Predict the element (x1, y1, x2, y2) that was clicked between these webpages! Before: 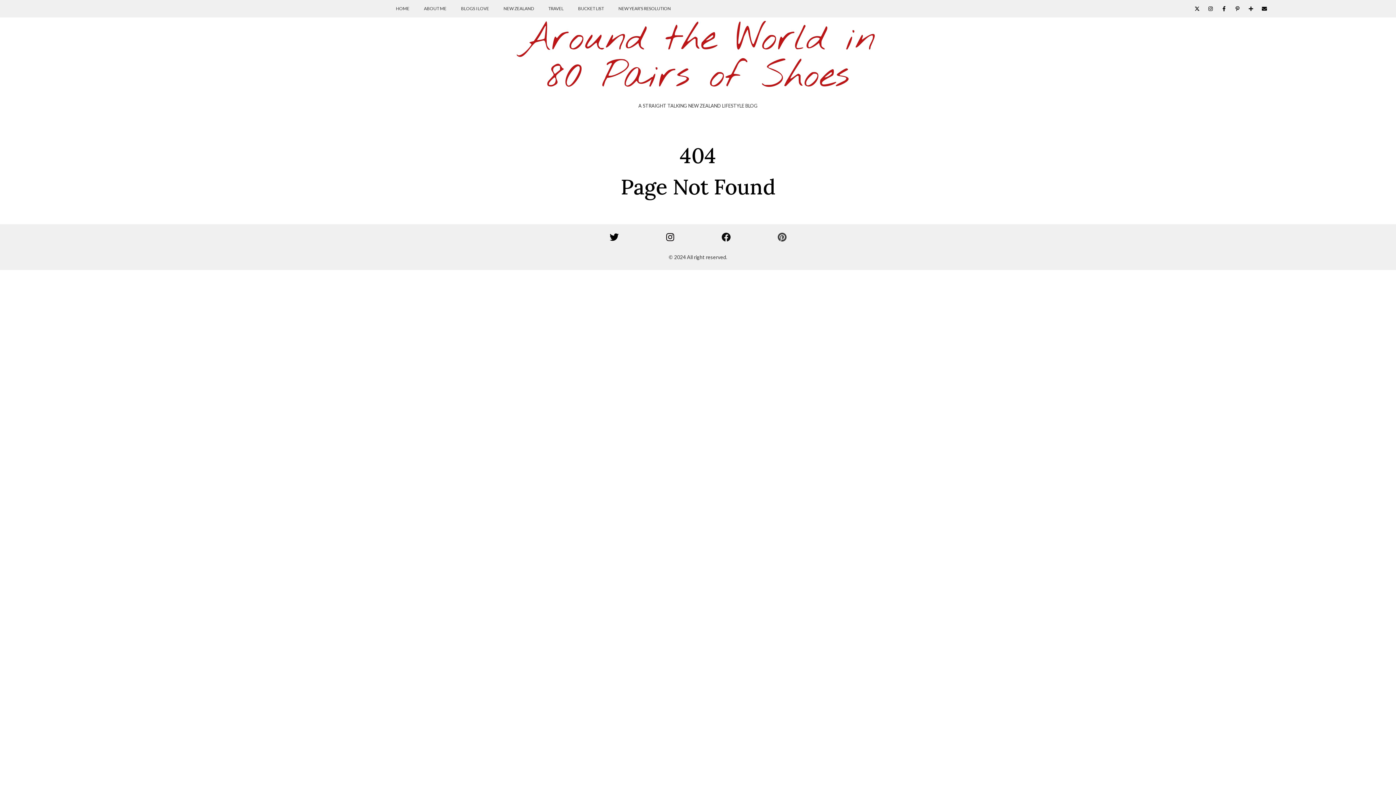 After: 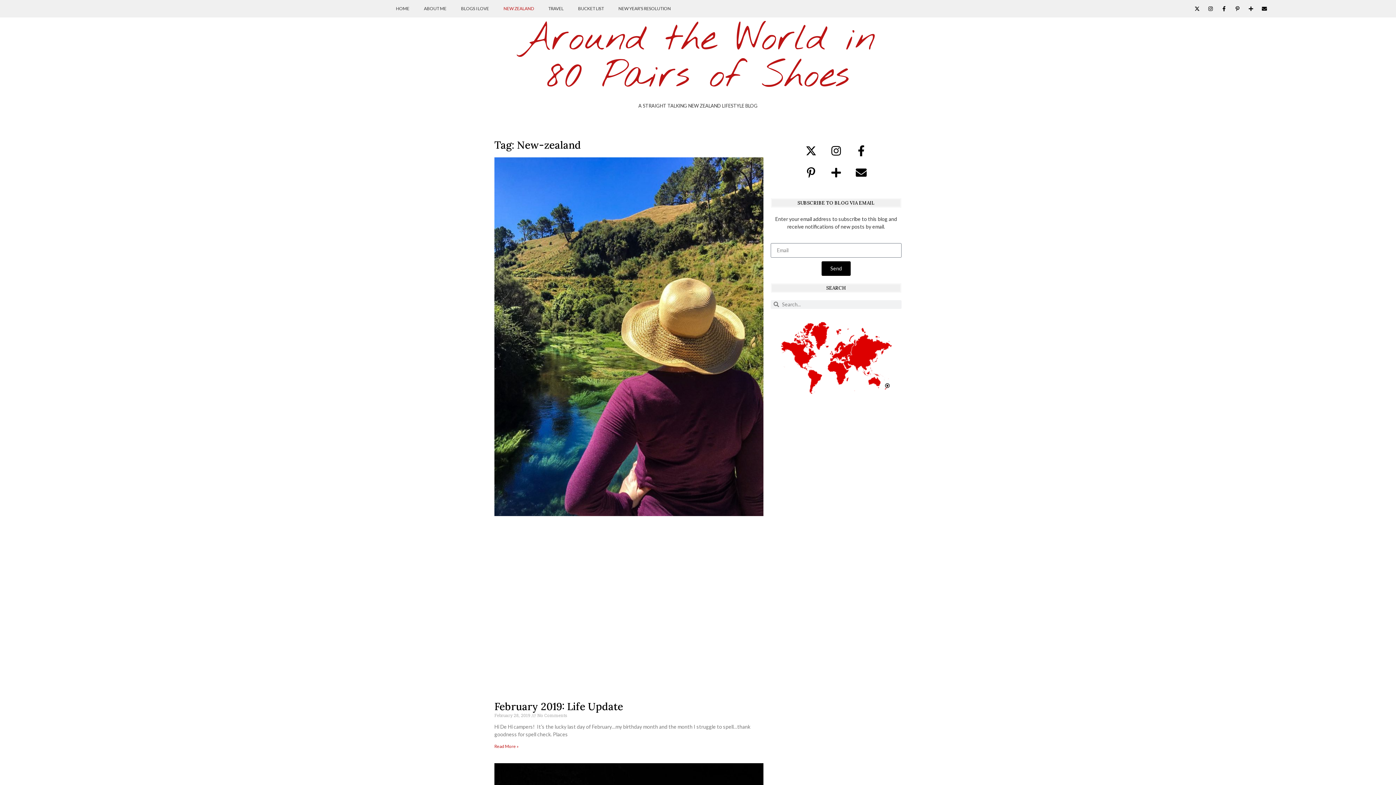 Action: bbox: (496, 0, 541, 17) label: NEW ZEALAND